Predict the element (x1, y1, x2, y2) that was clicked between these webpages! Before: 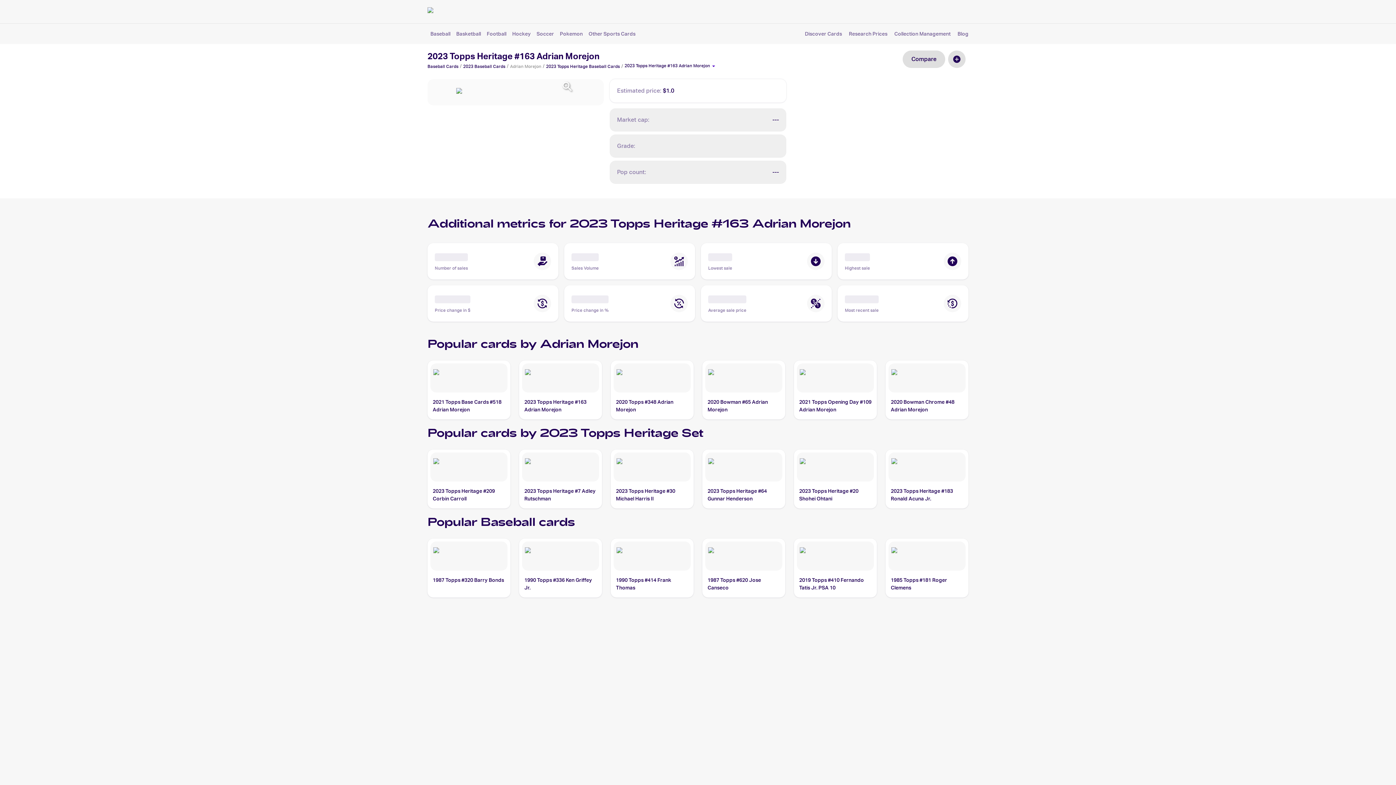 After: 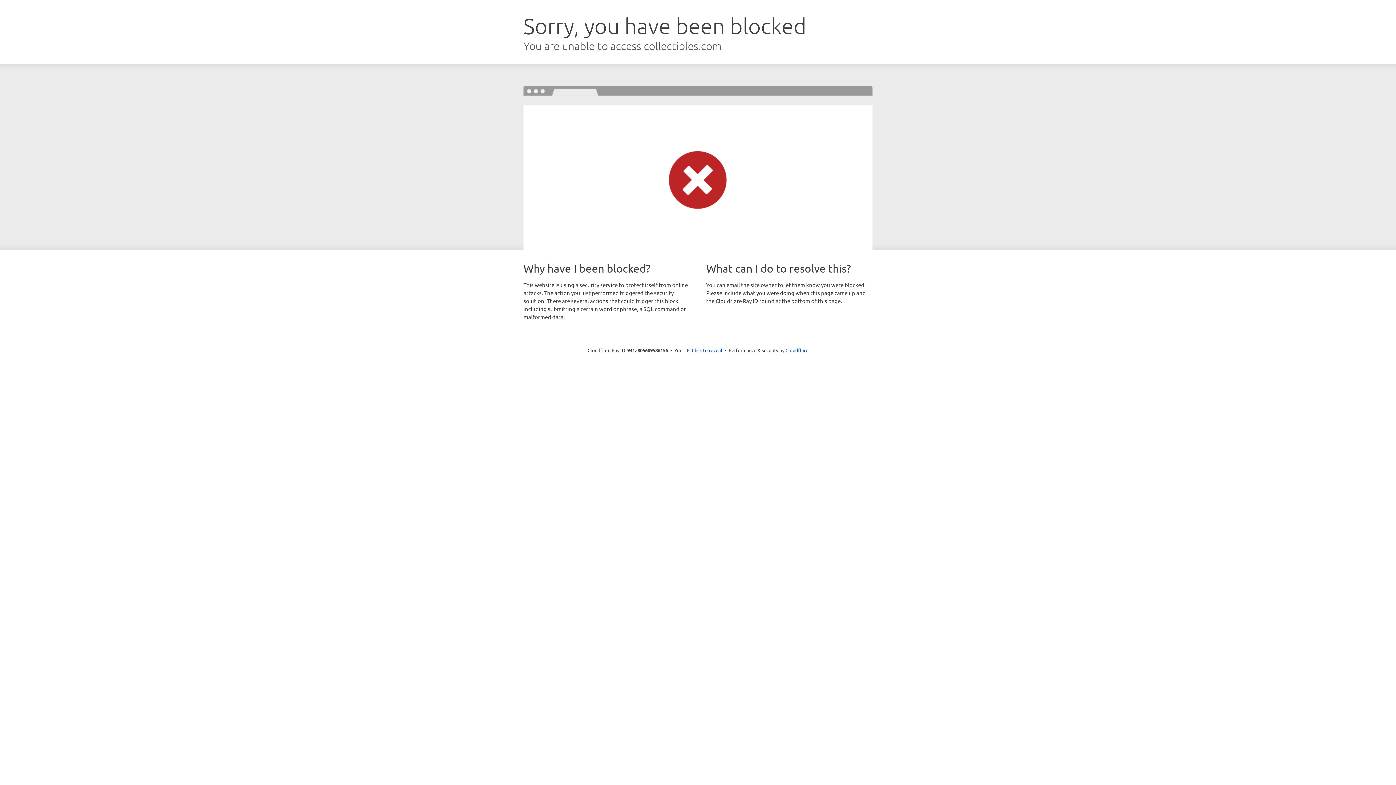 Action: label: 2023 Baseball Cards bbox: (463, 62, 505, 69)